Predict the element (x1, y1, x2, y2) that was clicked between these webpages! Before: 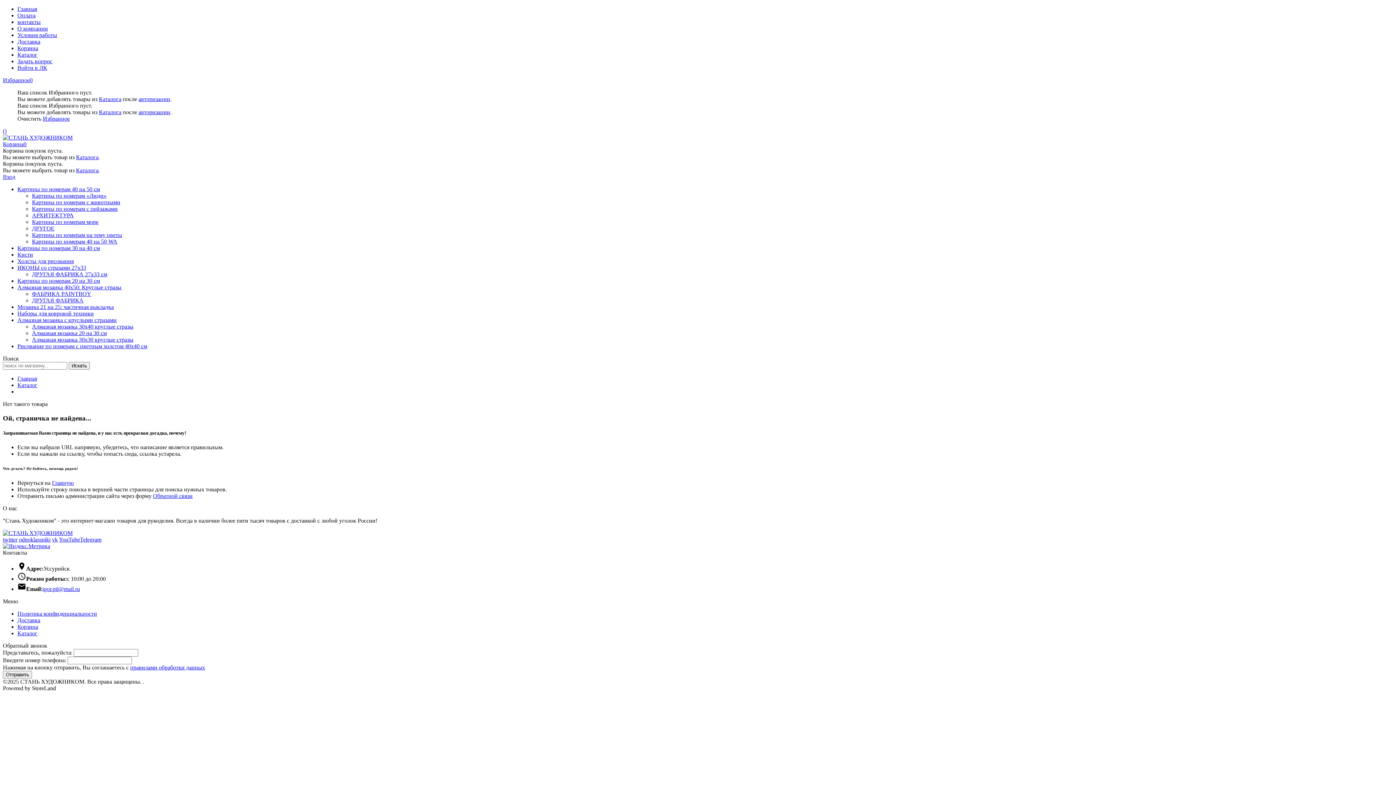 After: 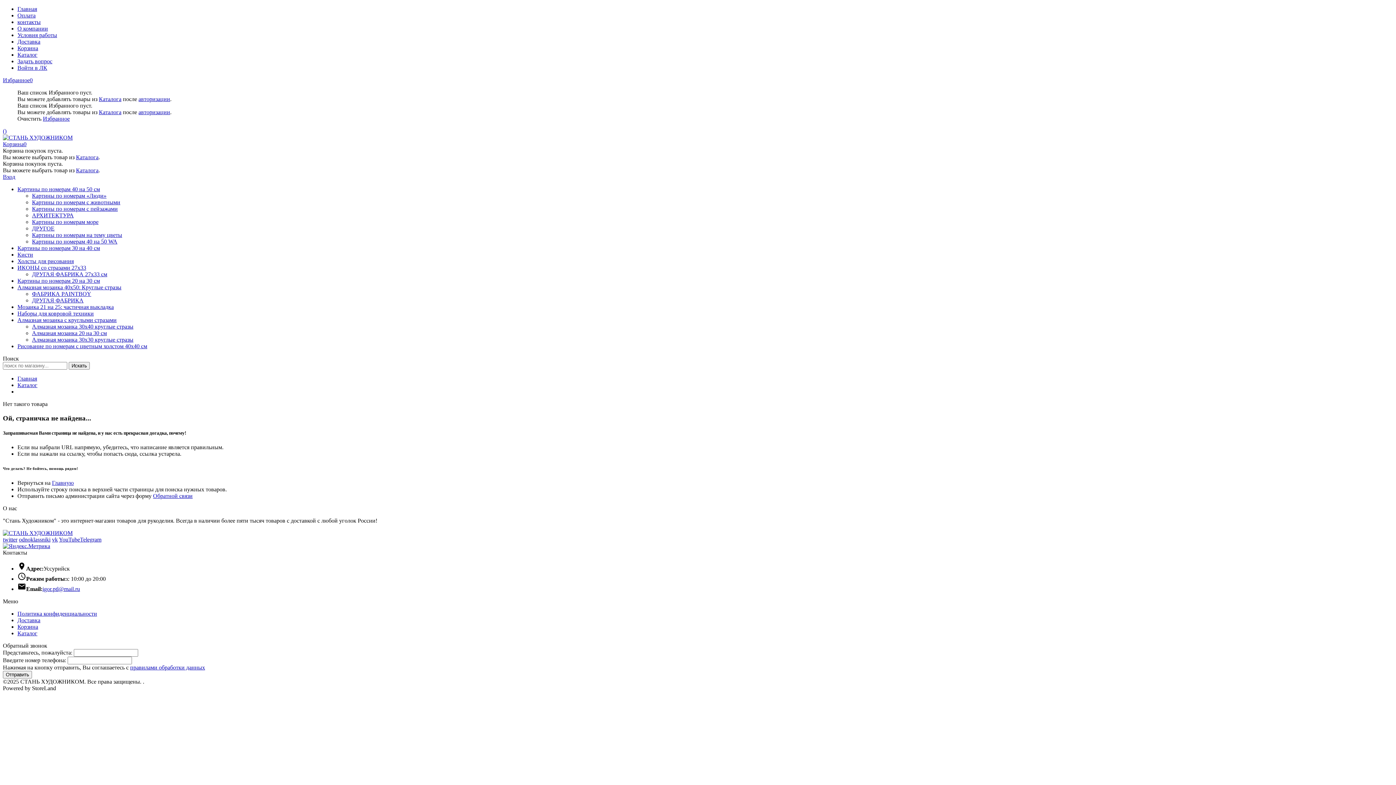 Action: label: igor.ptl@mail.ru bbox: (42, 586, 80, 592)